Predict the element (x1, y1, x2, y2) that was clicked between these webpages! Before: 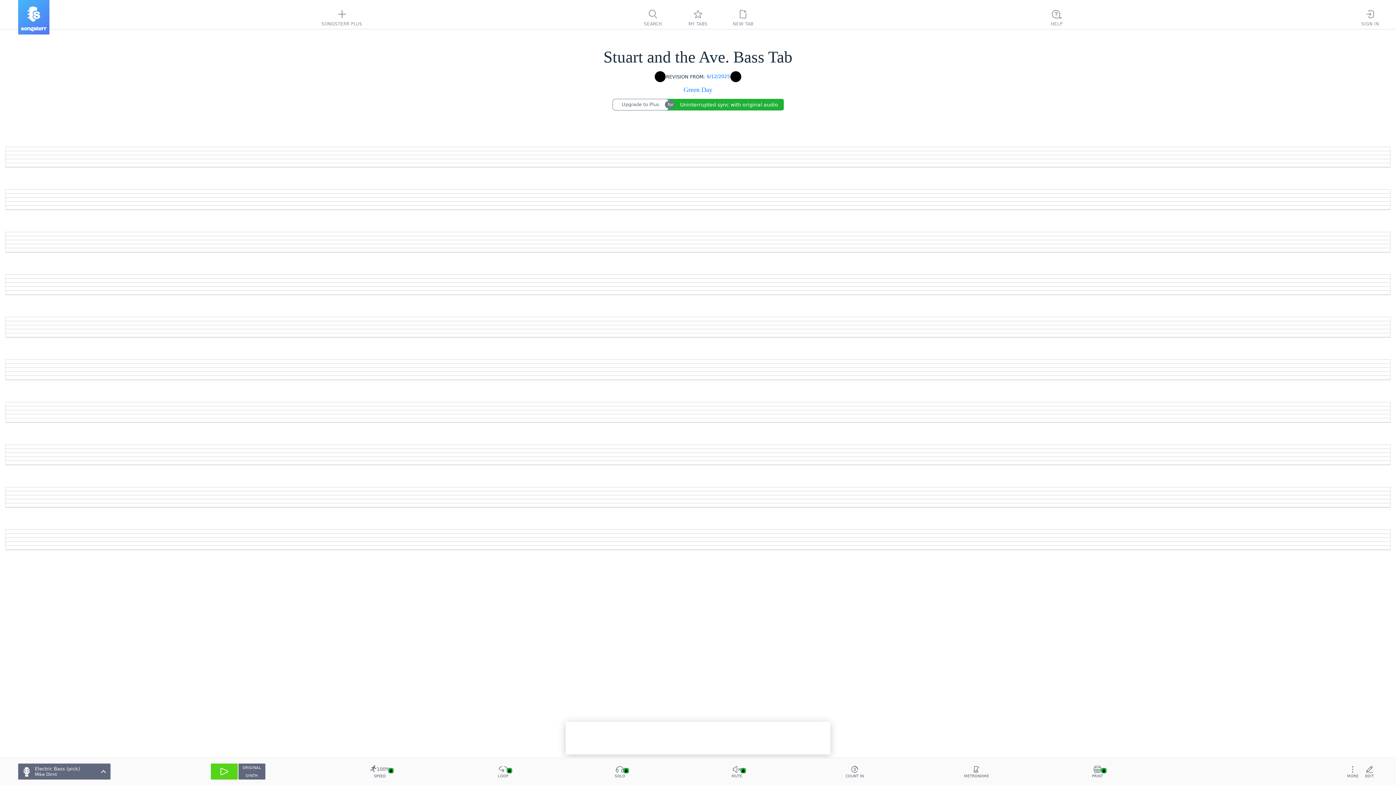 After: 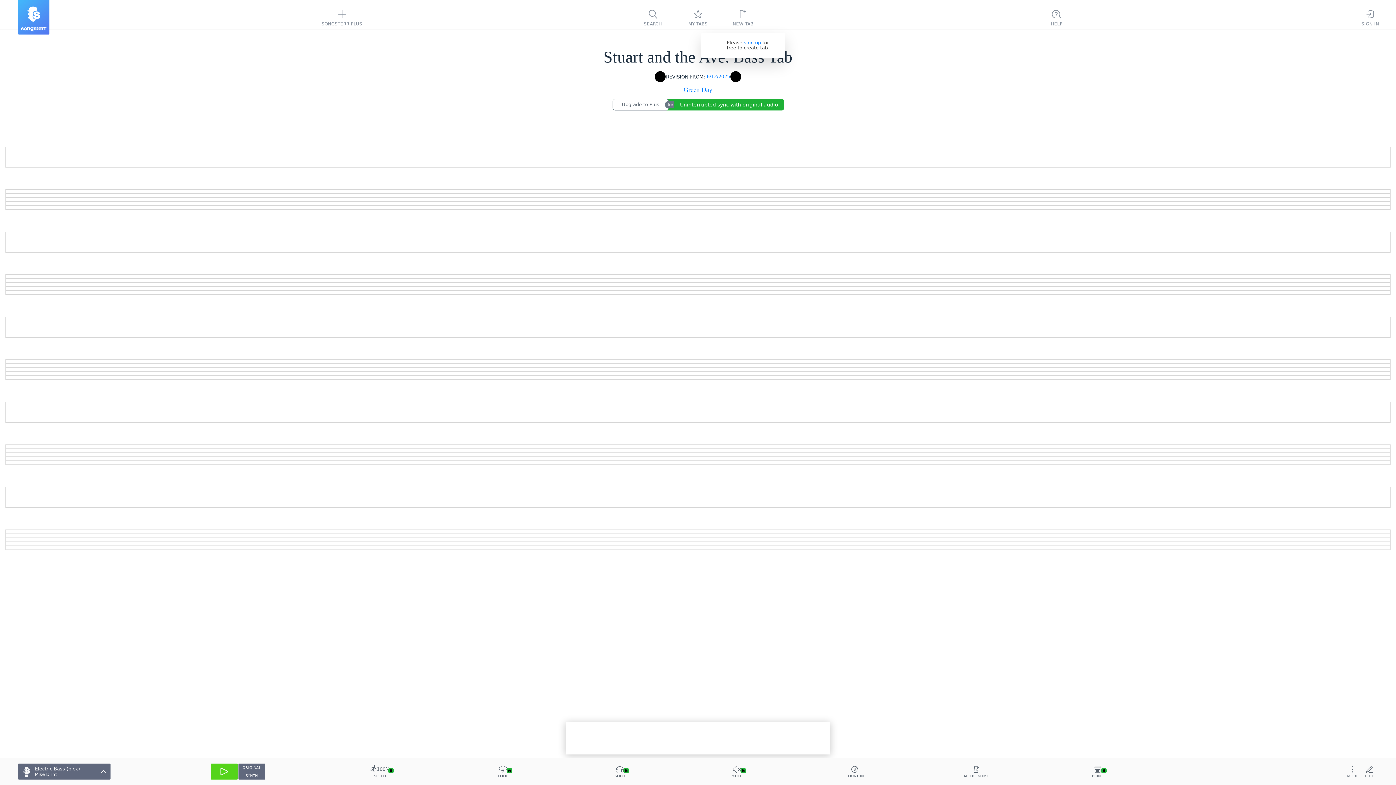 Action: label: NEW TAB bbox: (724, 0, 761, 35)